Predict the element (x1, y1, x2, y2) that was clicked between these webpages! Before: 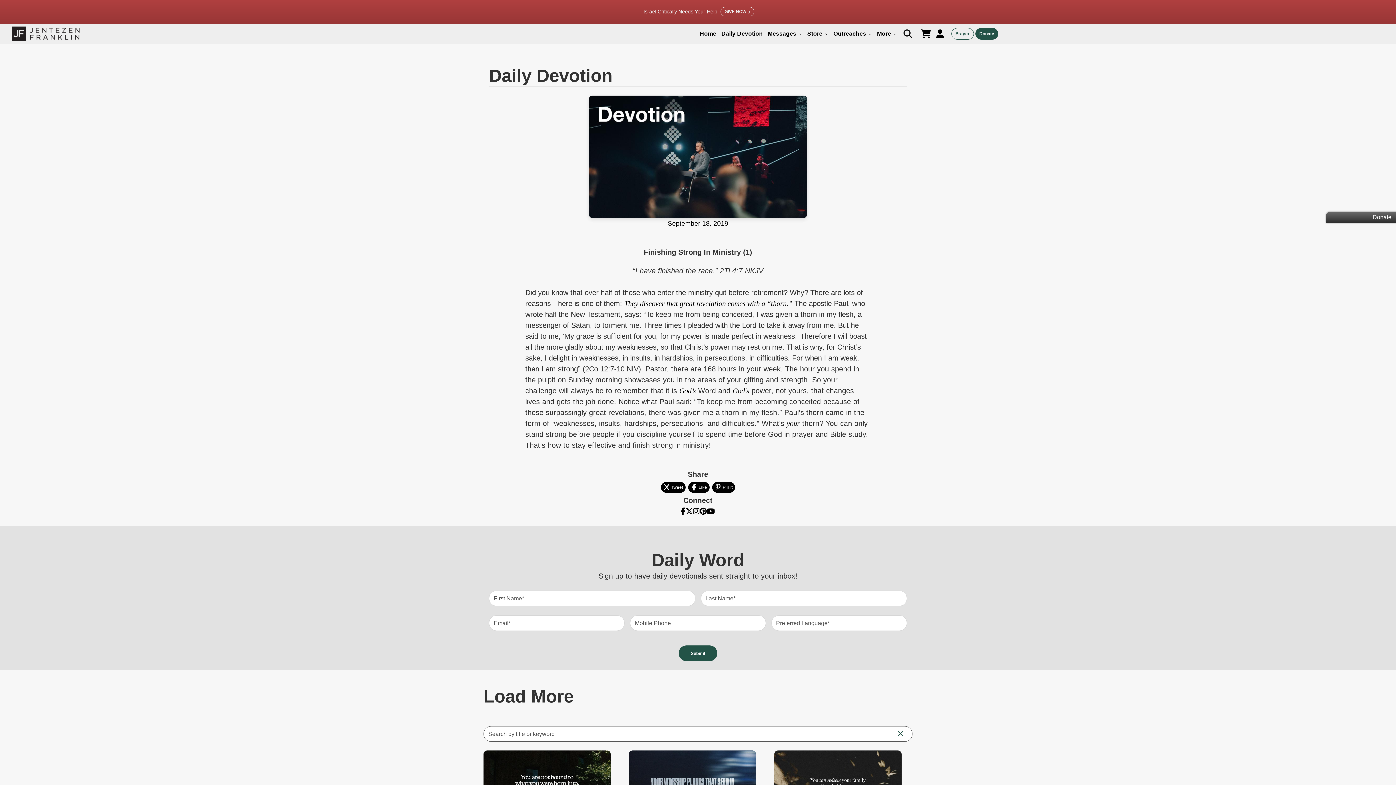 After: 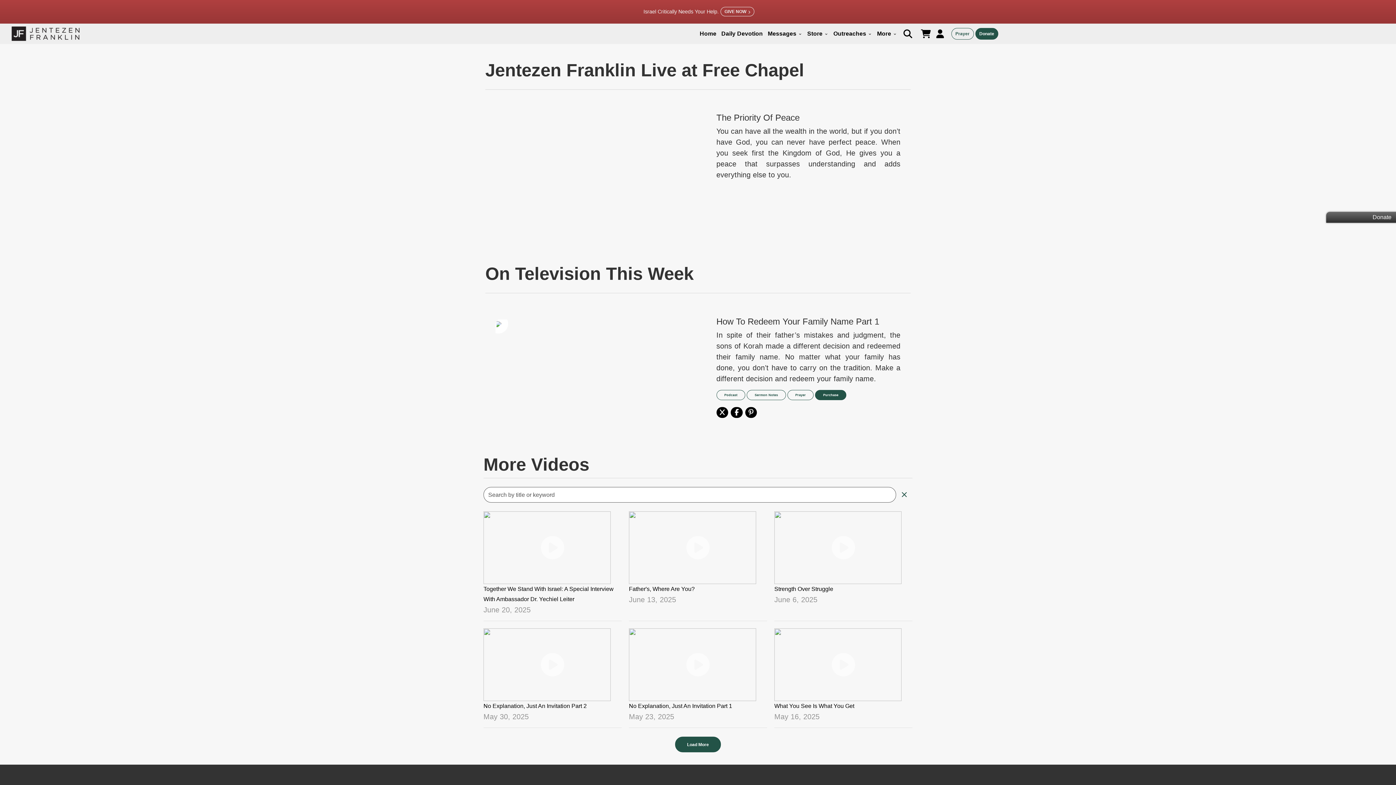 Action: bbox: (766, 26, 804, 40) label: Messages keyboard_arrow_down